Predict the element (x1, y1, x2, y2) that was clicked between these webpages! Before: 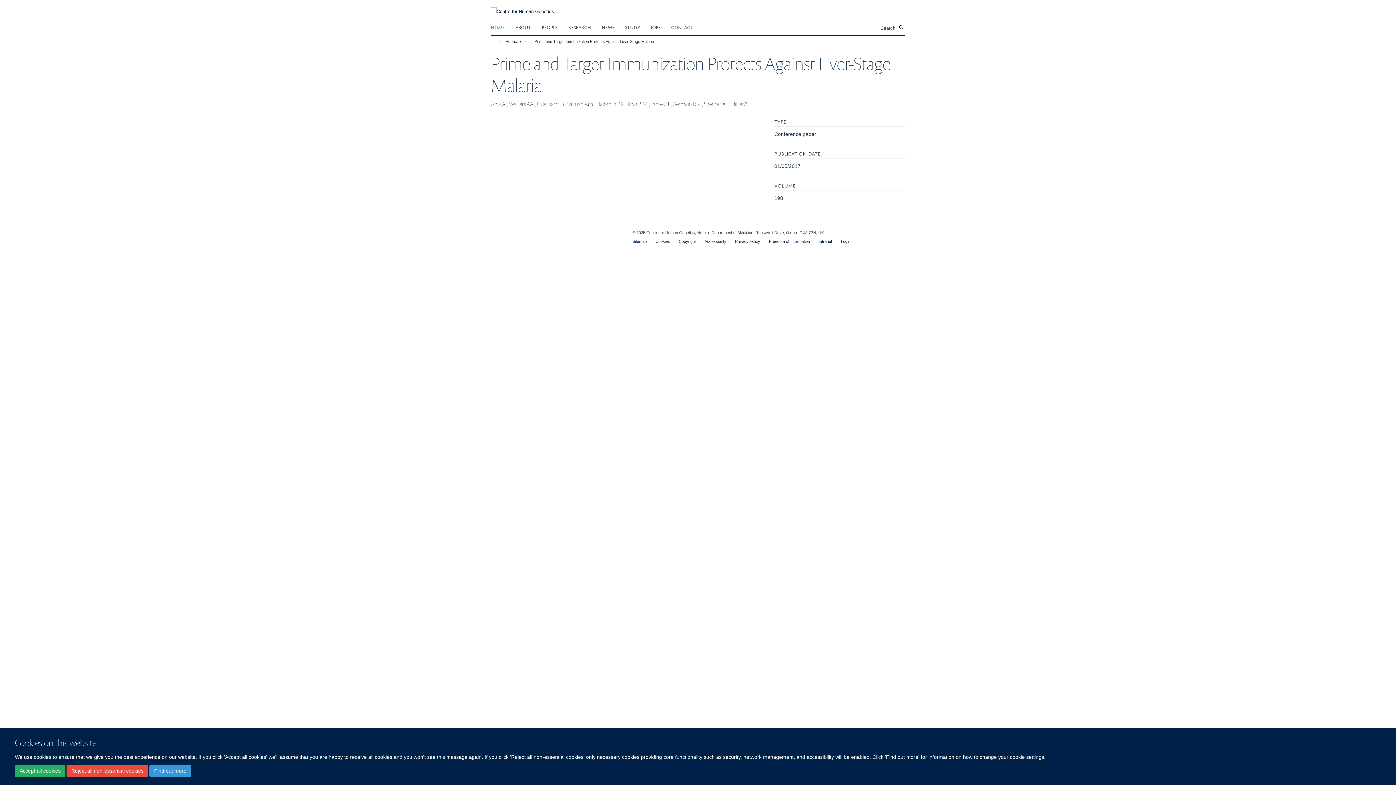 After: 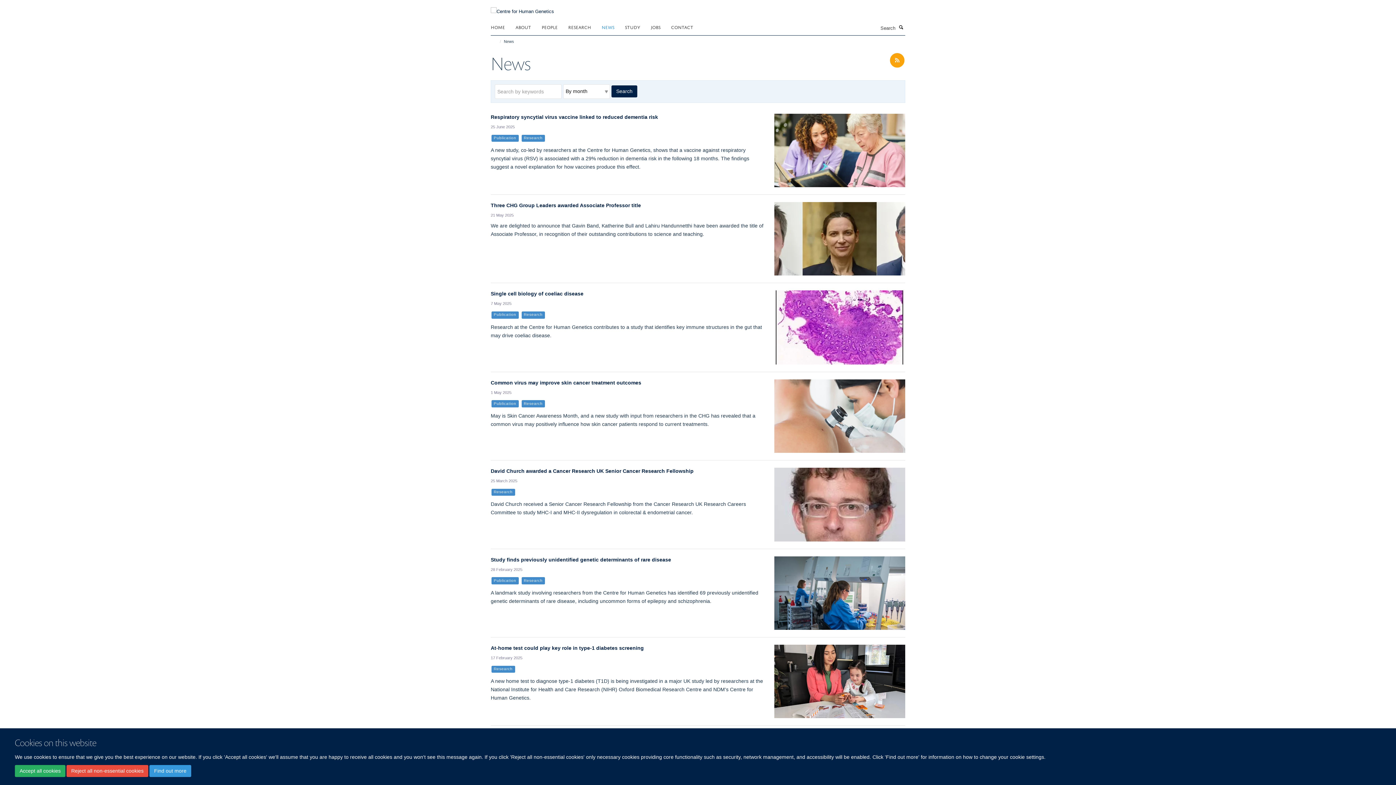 Action: label: NEWS bbox: (601, 21, 623, 32)